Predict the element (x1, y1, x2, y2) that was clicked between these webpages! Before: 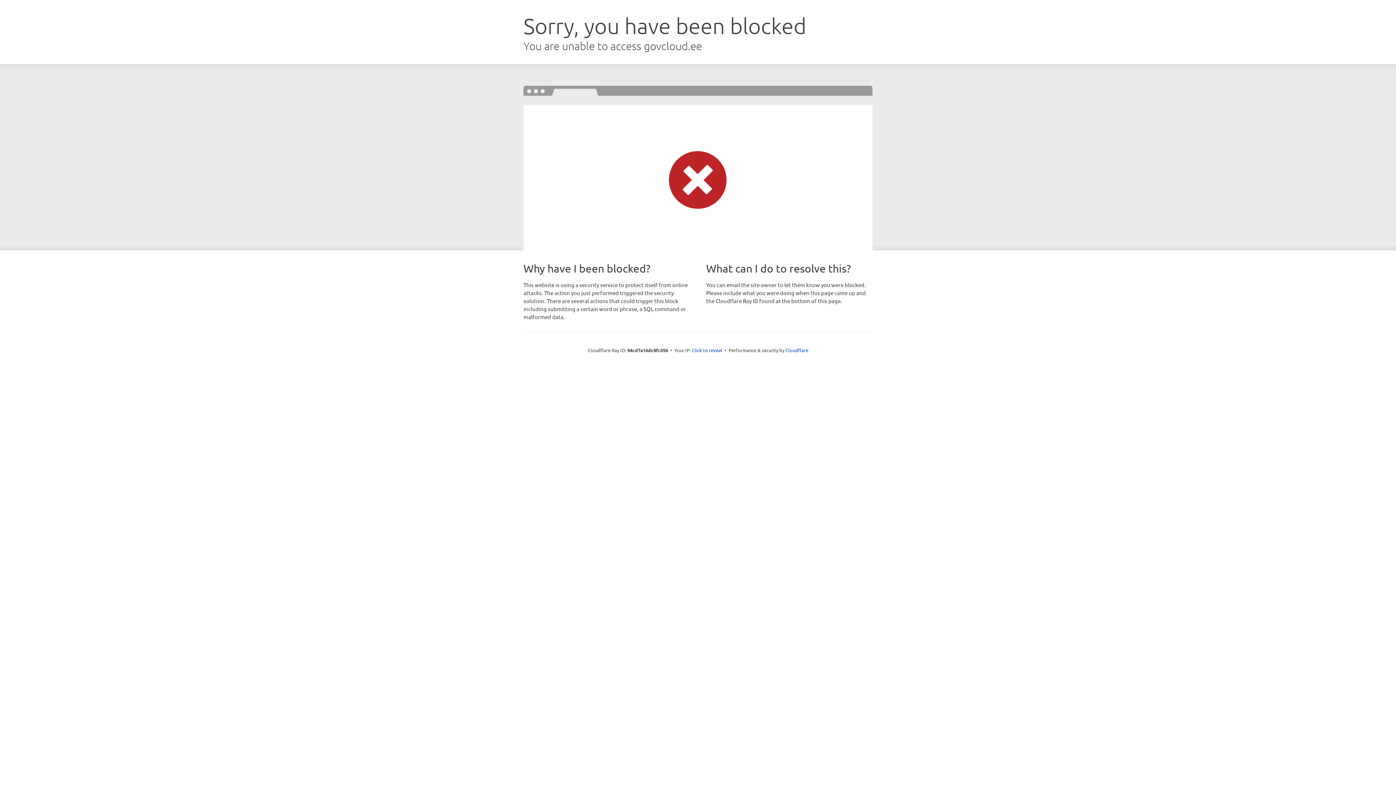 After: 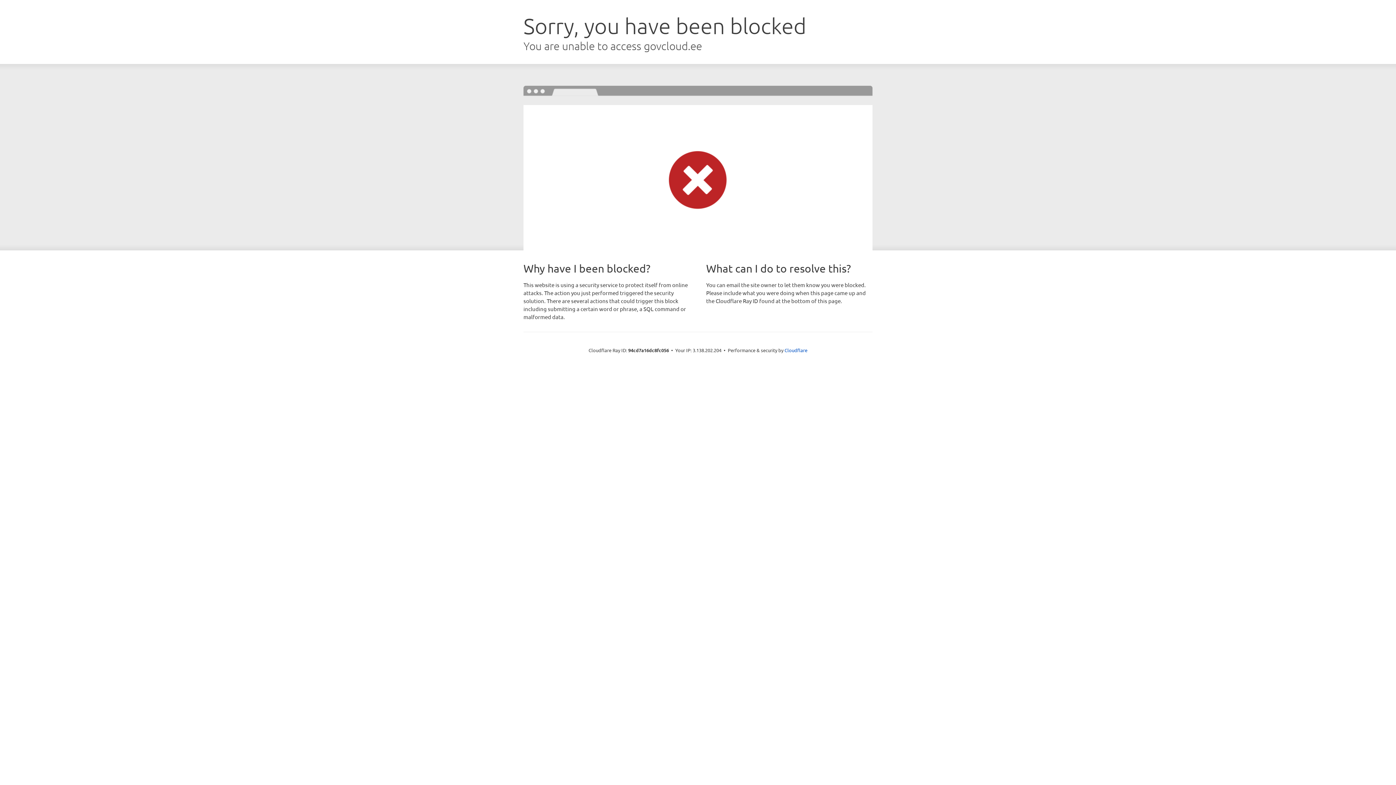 Action: label: Click to reveal bbox: (692, 346, 722, 353)